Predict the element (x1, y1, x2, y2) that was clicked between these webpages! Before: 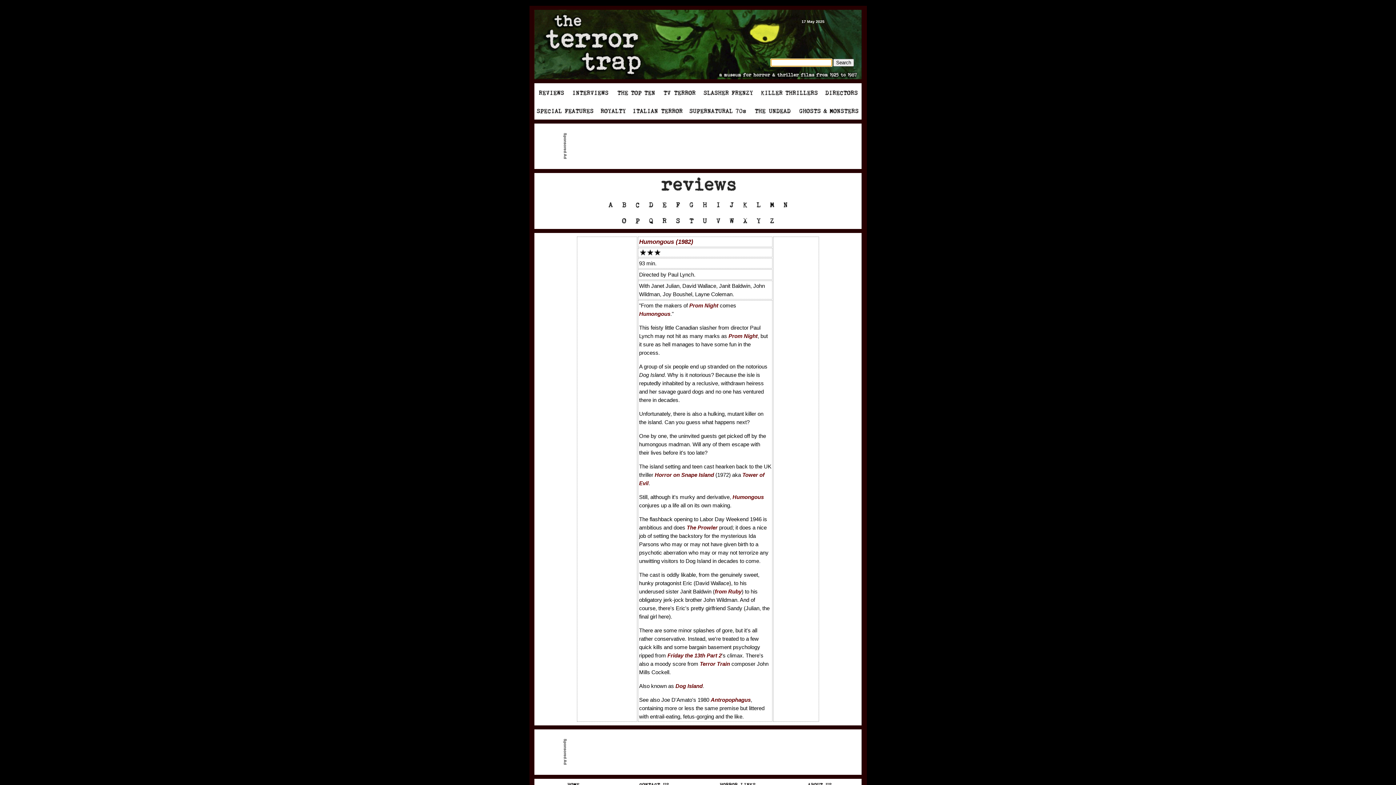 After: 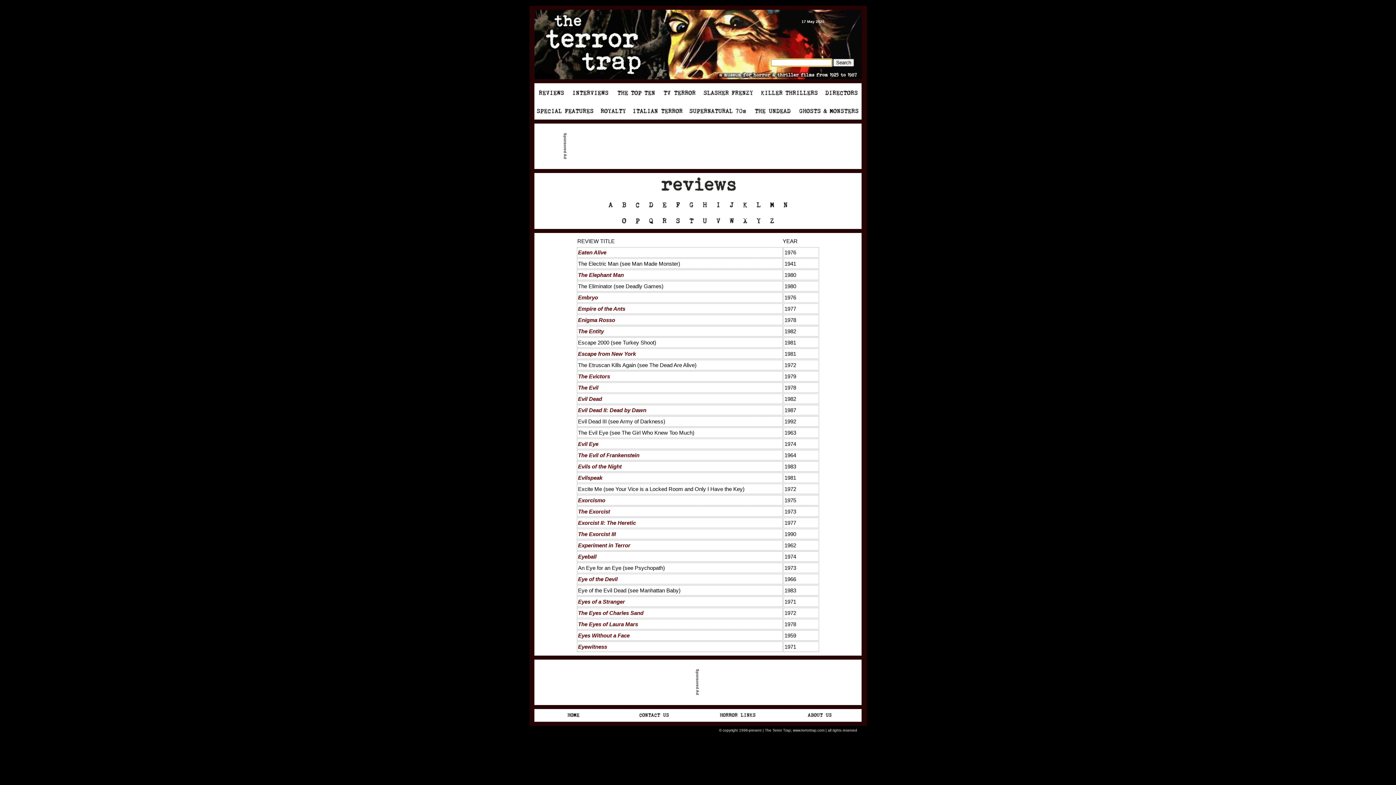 Action: bbox: (657, 208, 671, 214)